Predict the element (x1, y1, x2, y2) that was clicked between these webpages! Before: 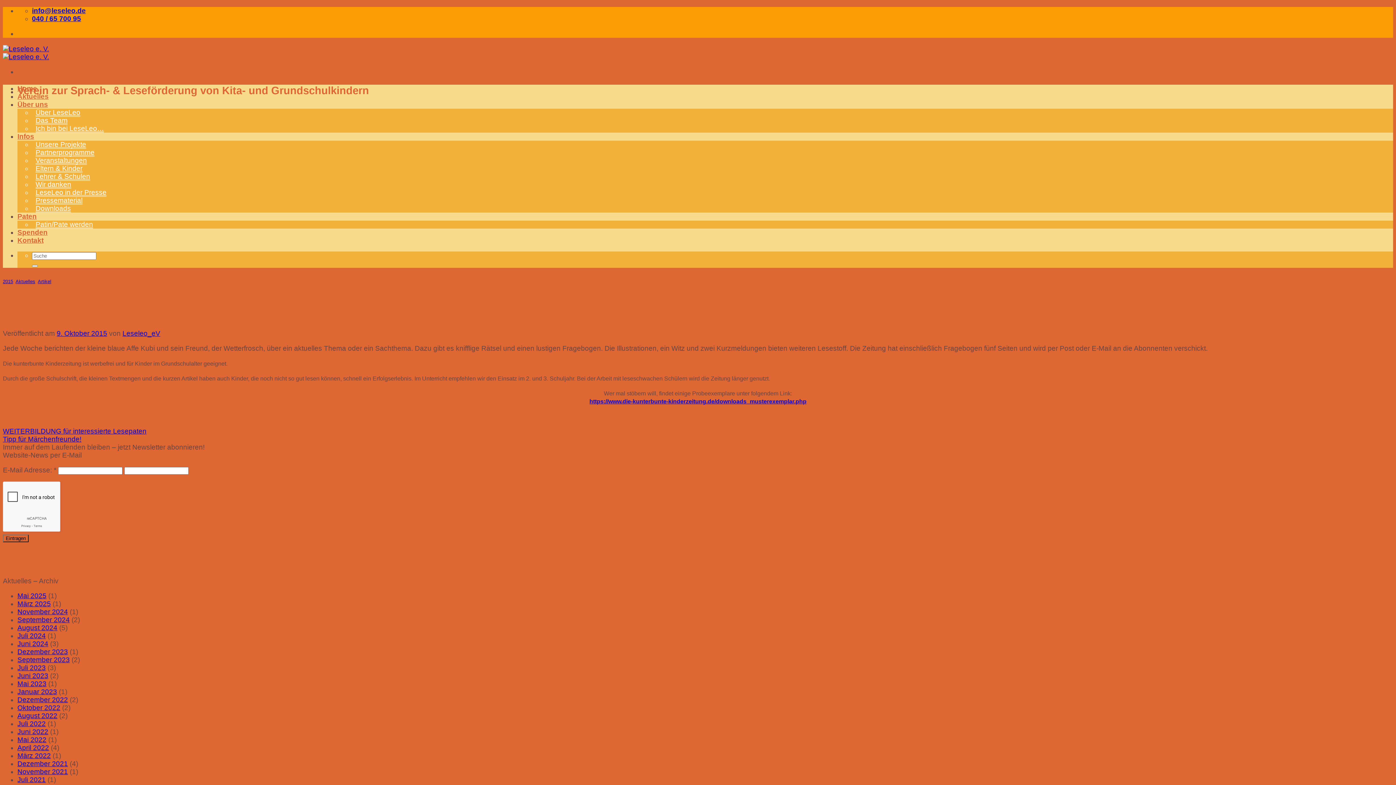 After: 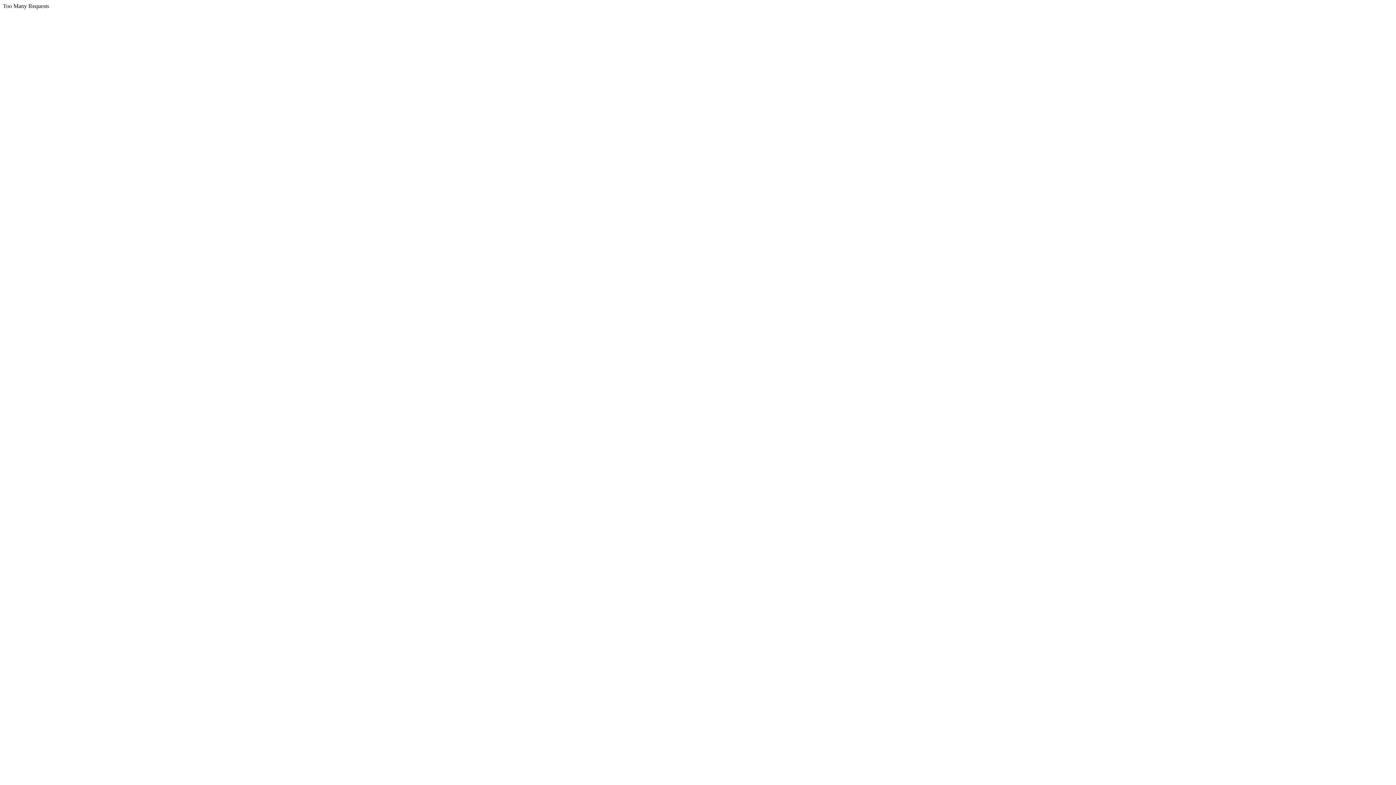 Action: bbox: (17, 744, 49, 752) label: April 2022